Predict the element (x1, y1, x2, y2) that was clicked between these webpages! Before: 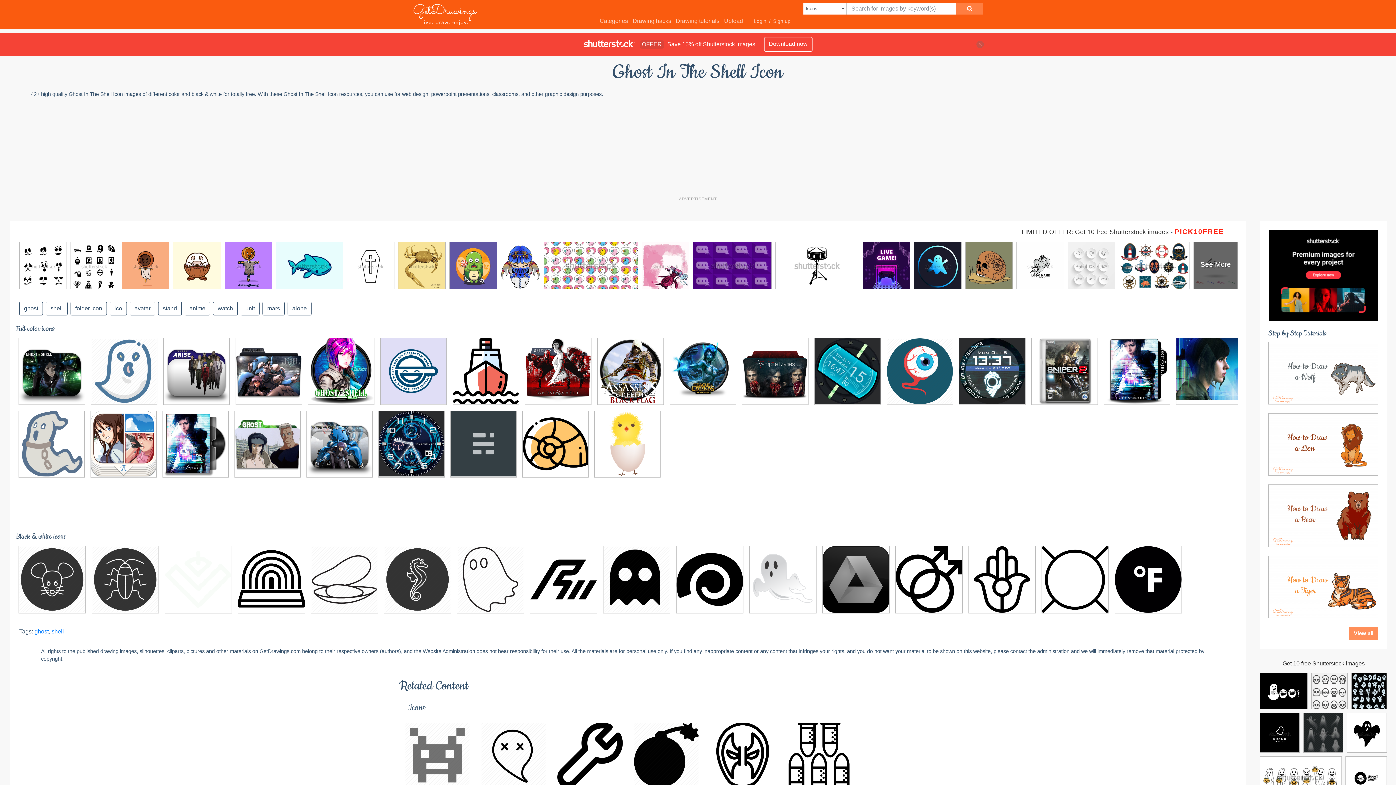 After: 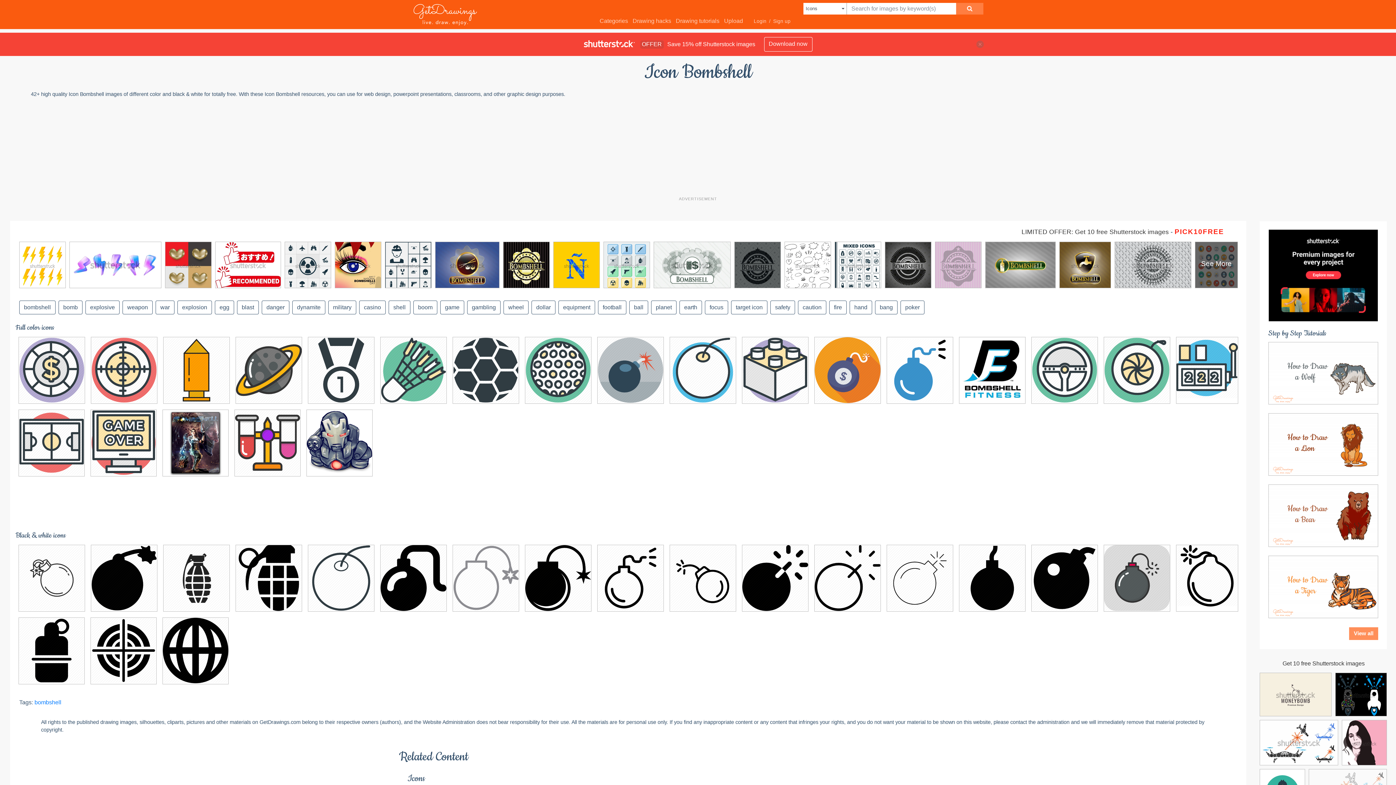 Action: label: Icon Bombshell bbox: (633, 723, 699, 801)